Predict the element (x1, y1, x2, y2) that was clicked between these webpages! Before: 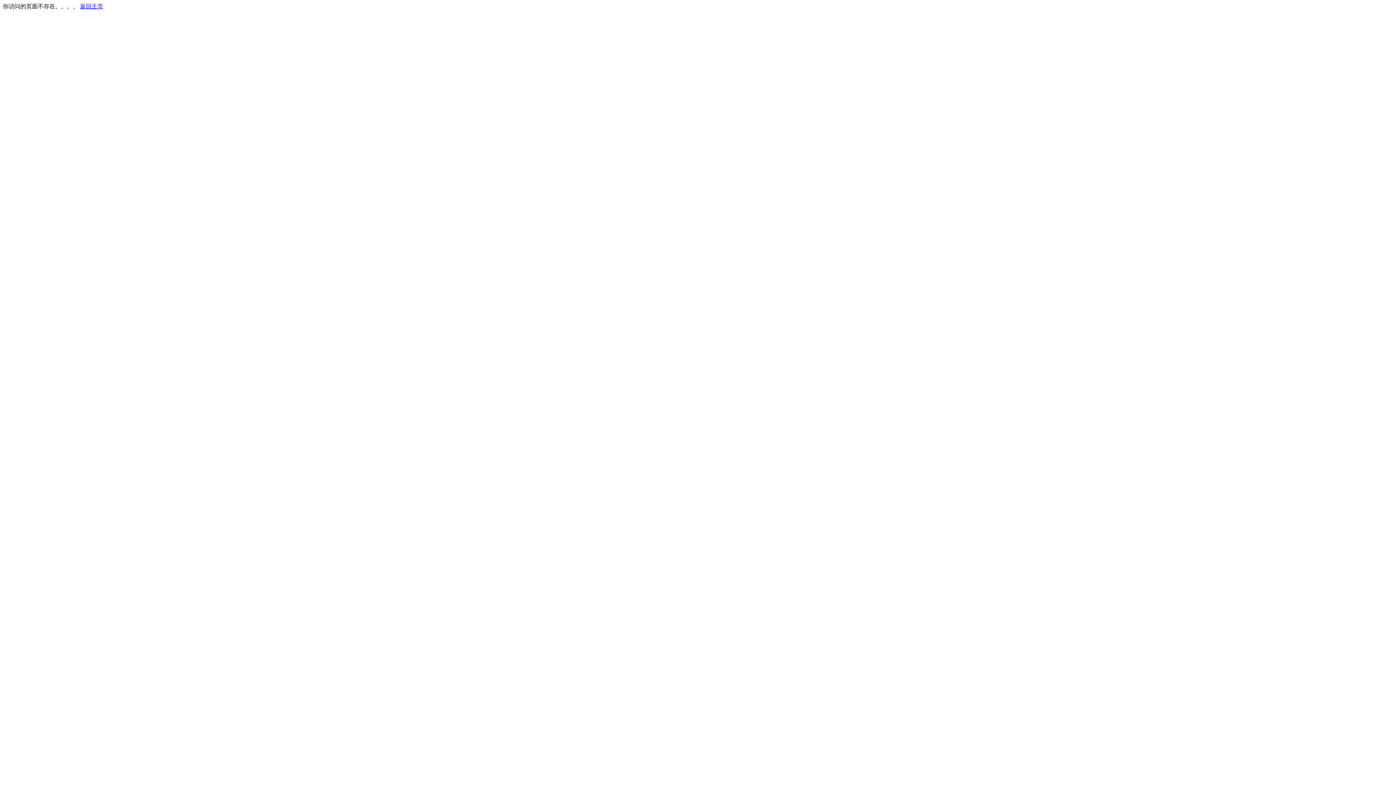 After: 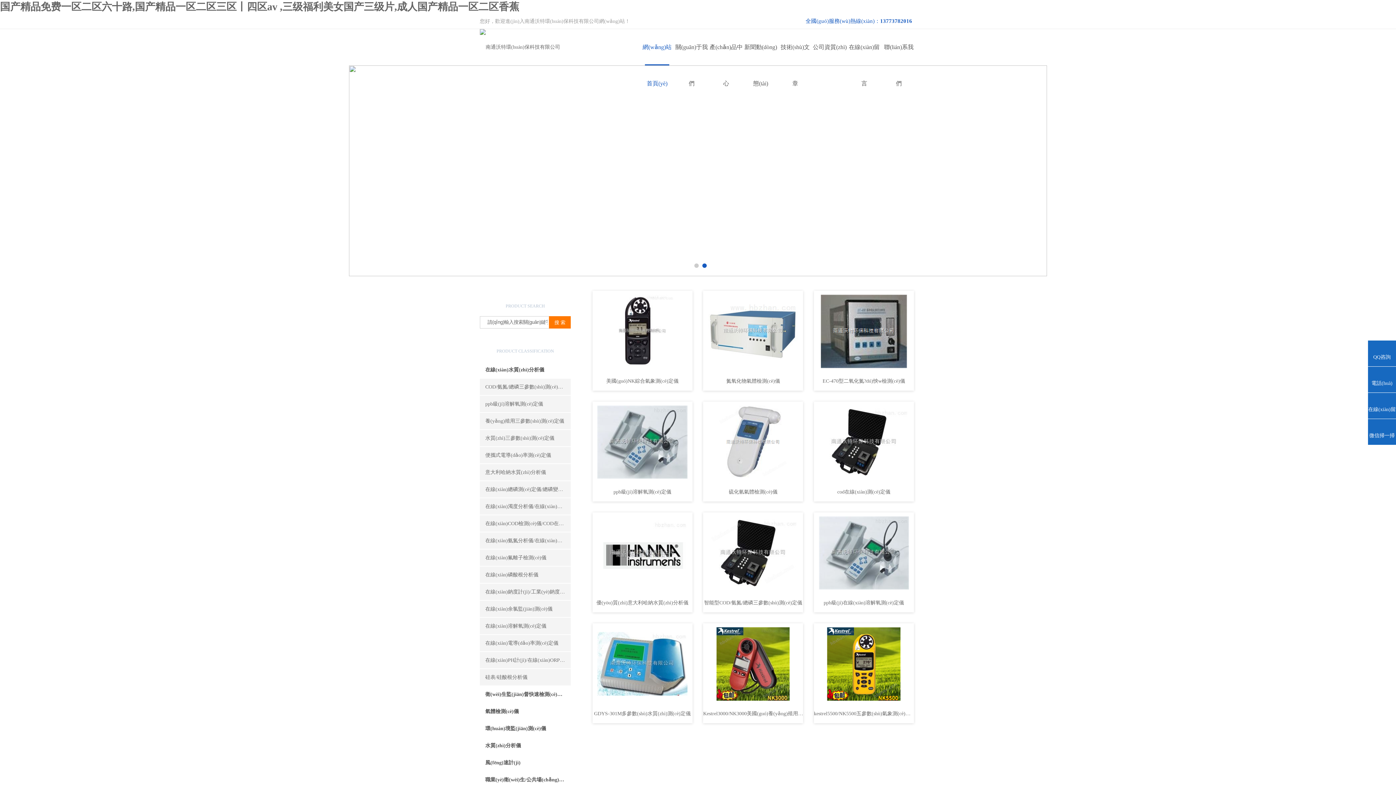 Action: label: 返回主页 bbox: (80, 3, 103, 9)